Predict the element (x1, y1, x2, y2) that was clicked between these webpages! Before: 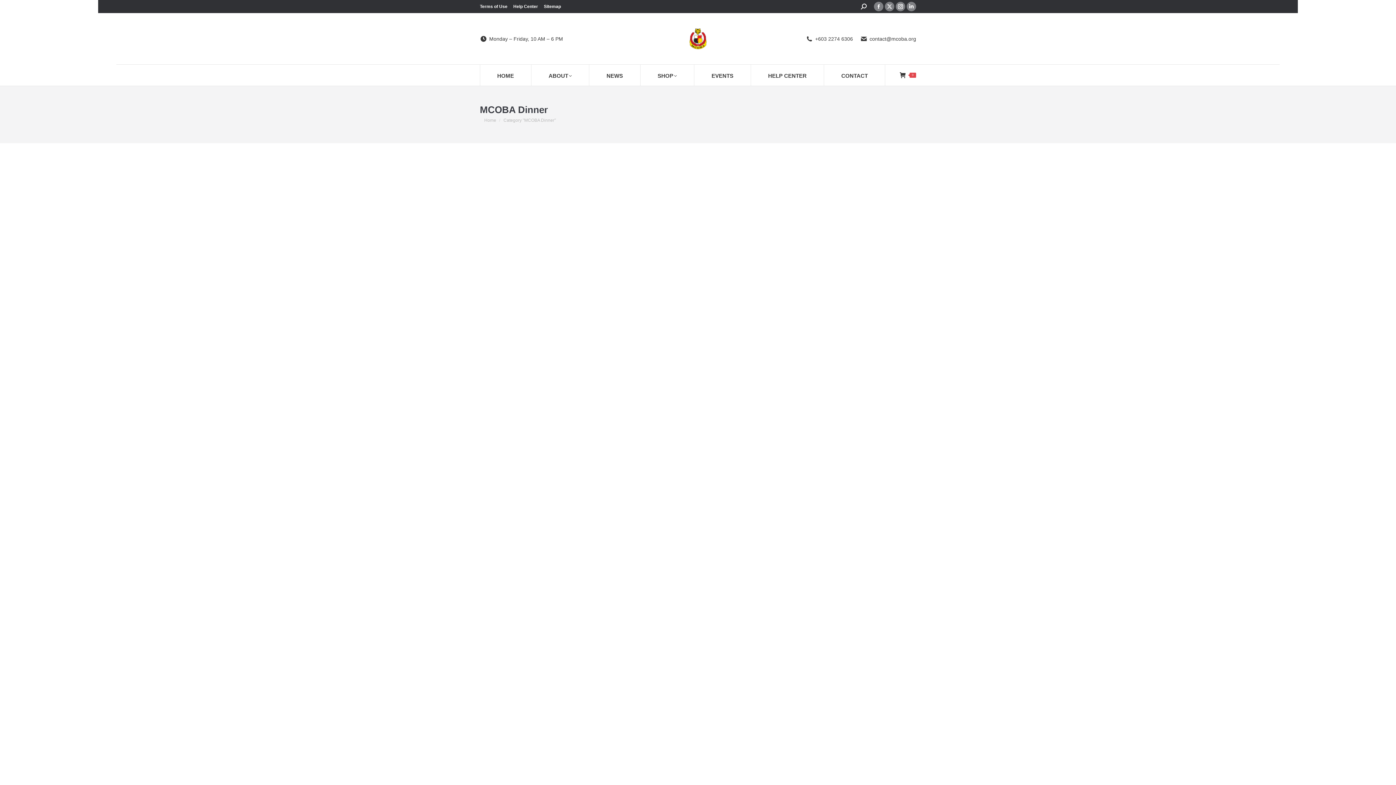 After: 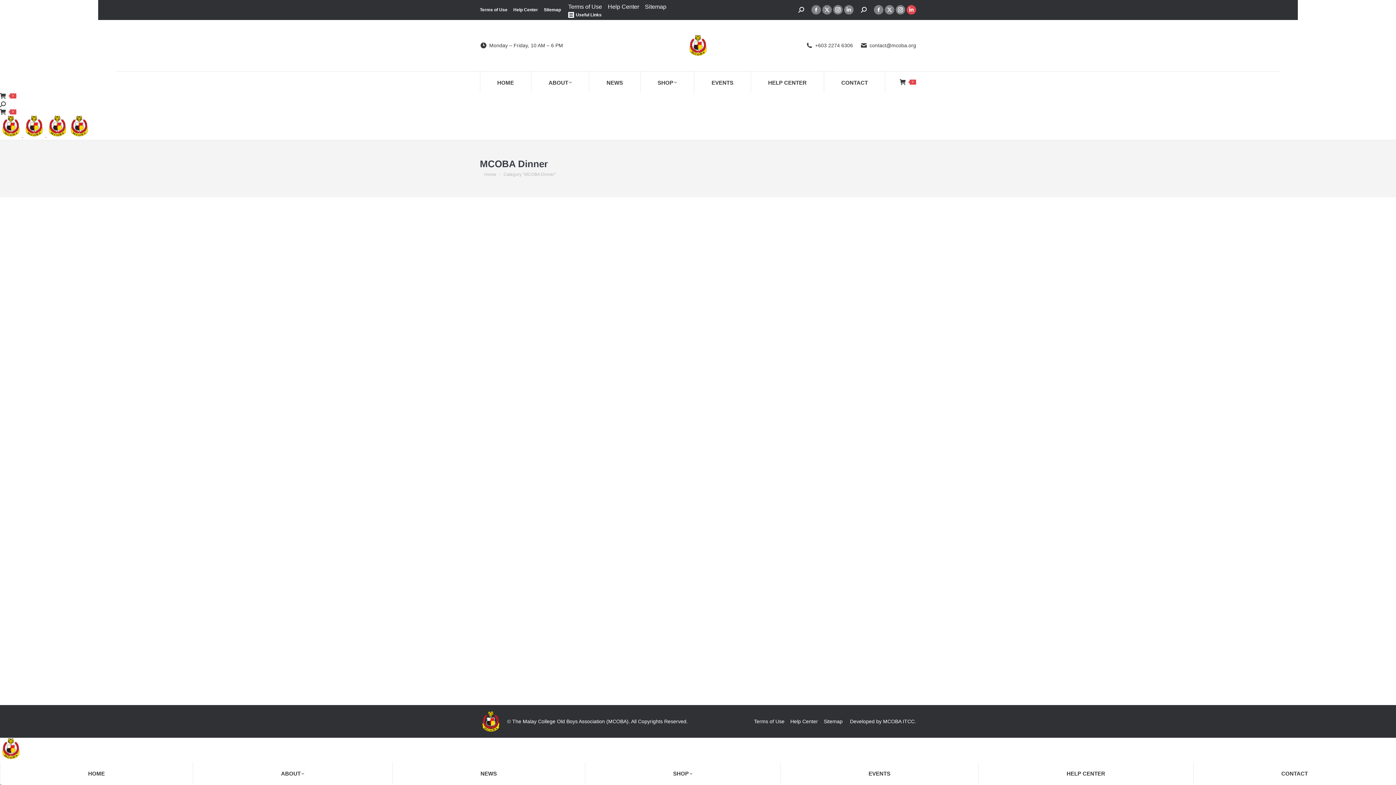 Action: bbox: (906, 1, 916, 11) label: Linkedin page opens in new window